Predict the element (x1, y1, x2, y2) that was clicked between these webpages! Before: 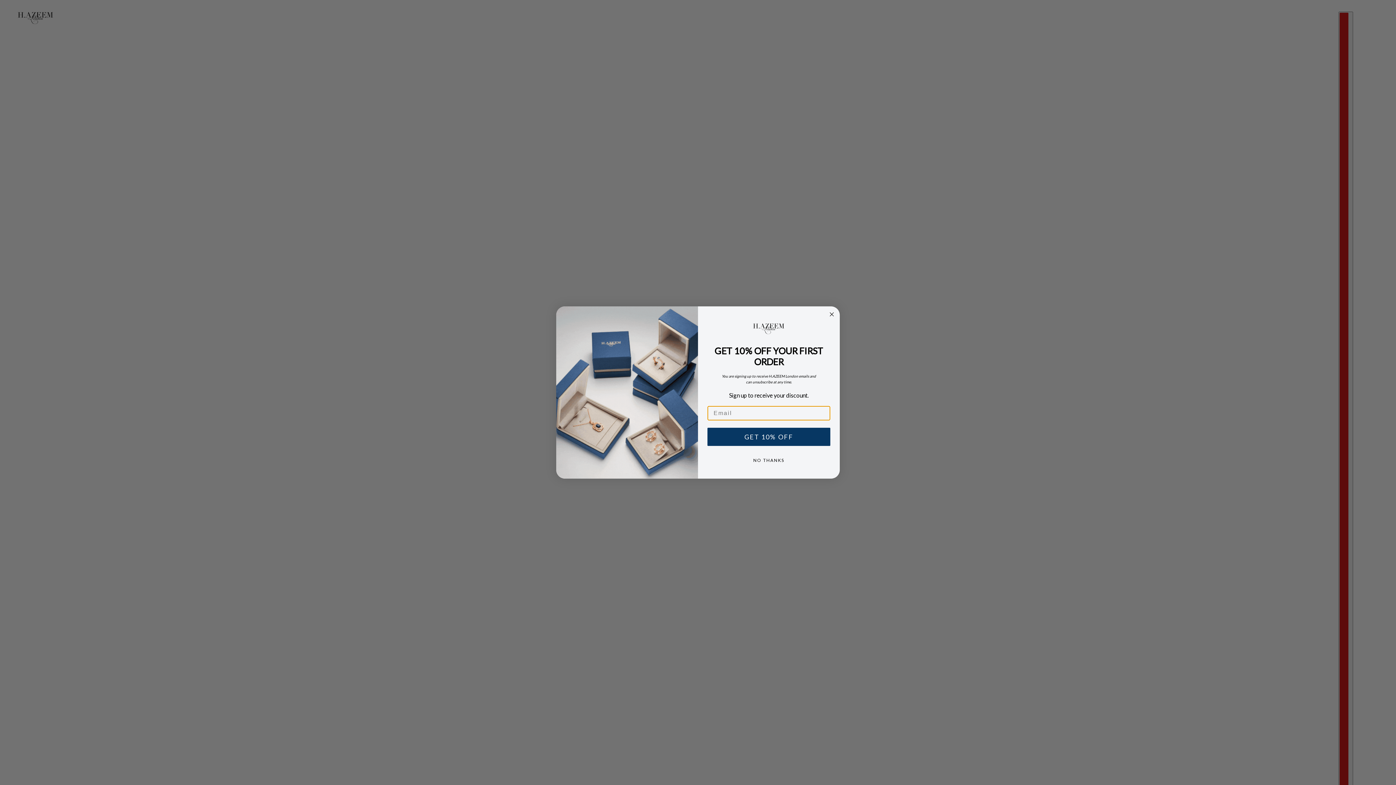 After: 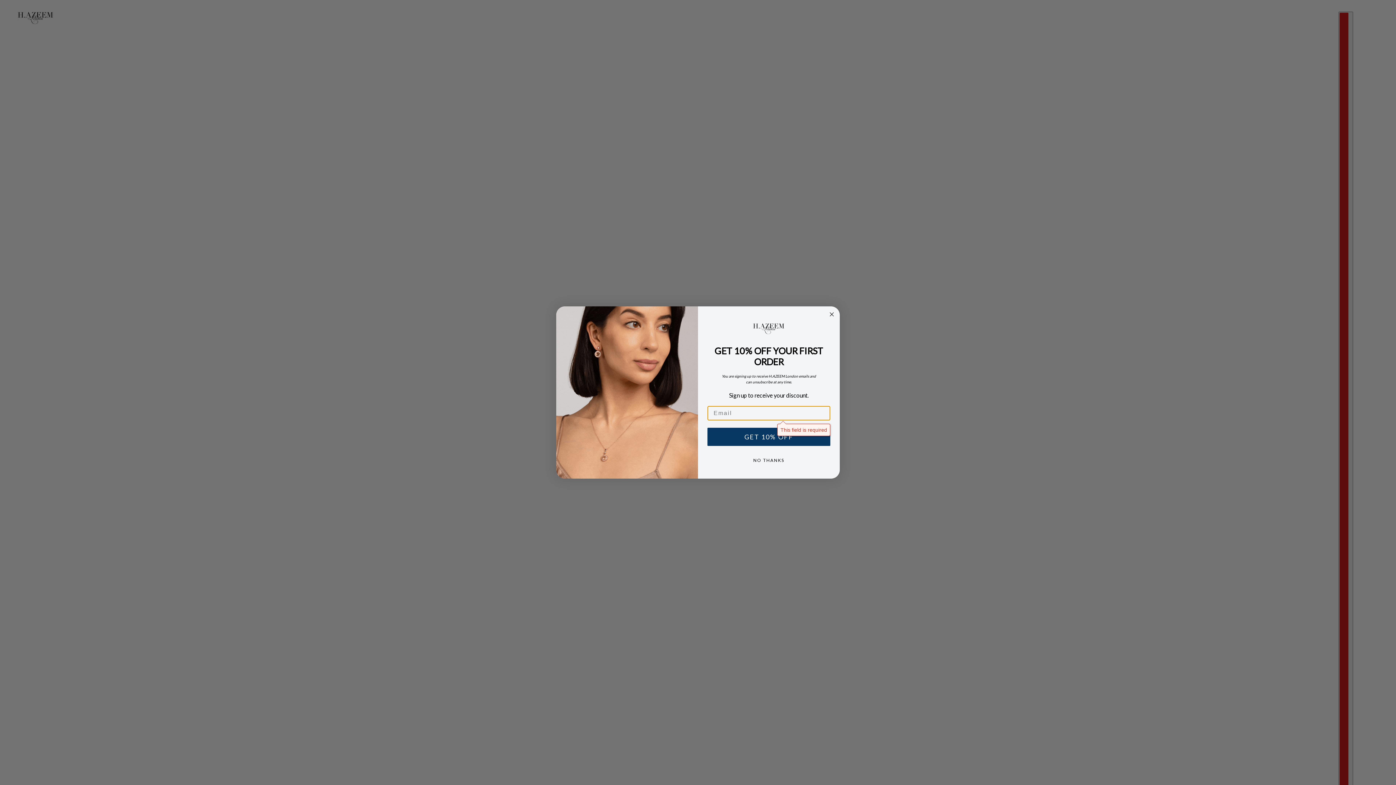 Action: bbox: (707, 427, 830, 446) label: GET 10% OFF